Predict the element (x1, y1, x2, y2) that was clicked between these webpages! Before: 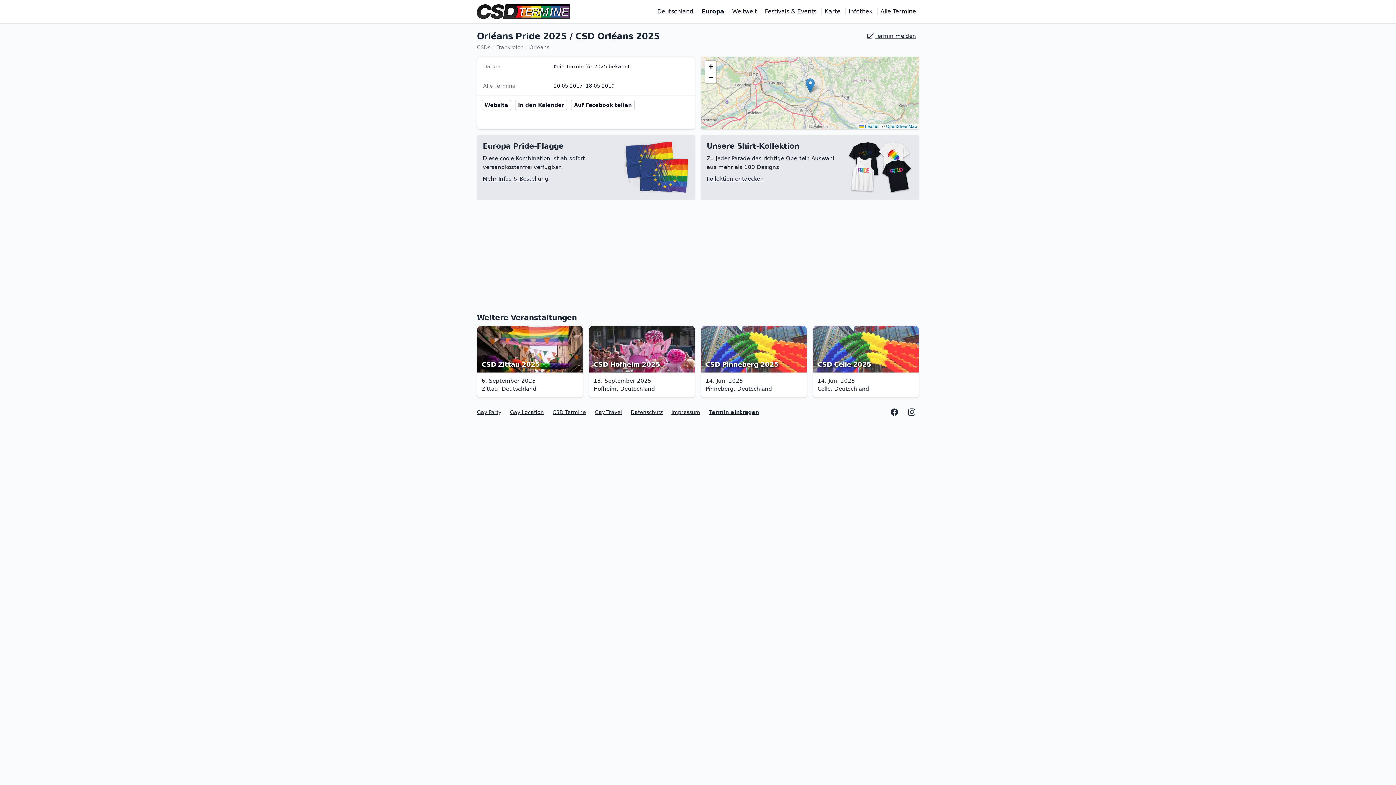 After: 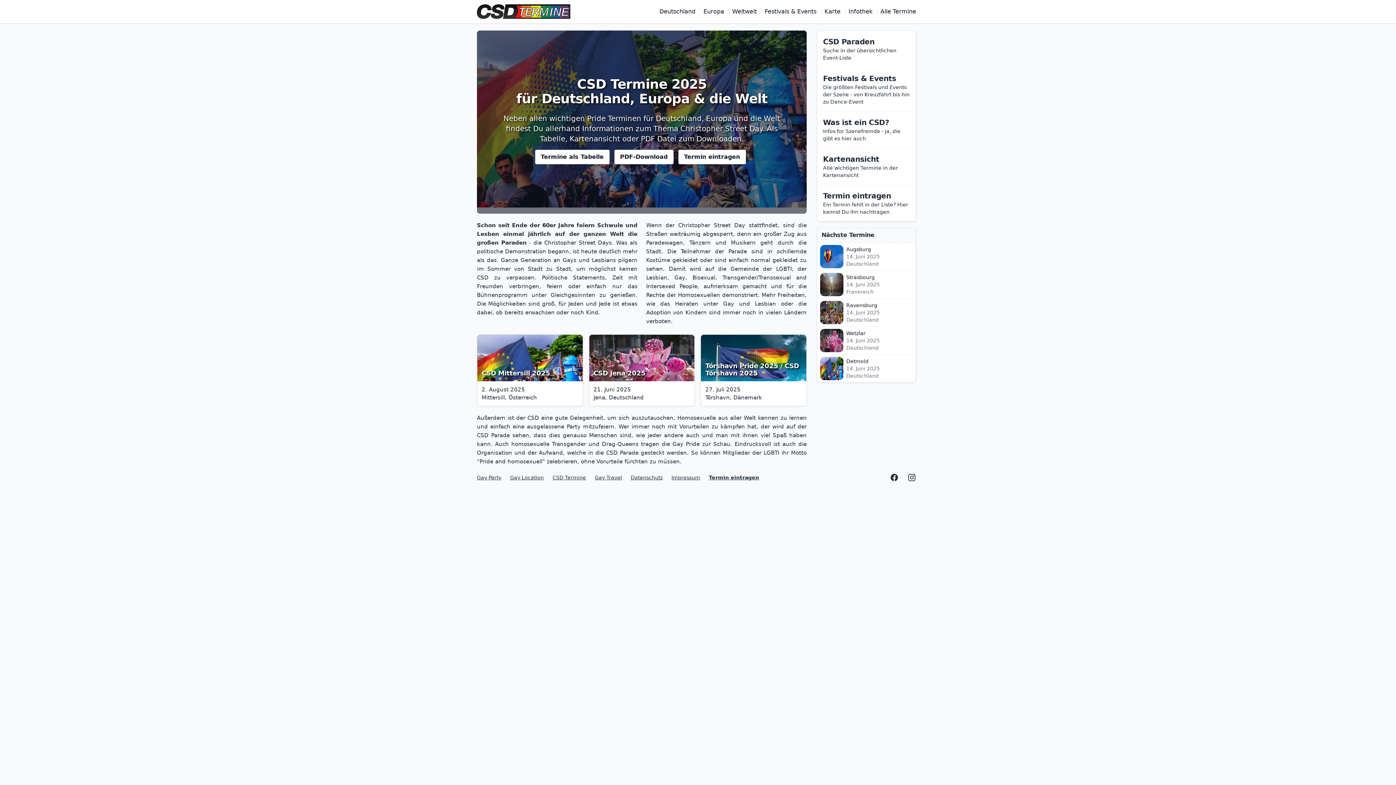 Action: label: CSD Termine bbox: (551, 407, 587, 417)